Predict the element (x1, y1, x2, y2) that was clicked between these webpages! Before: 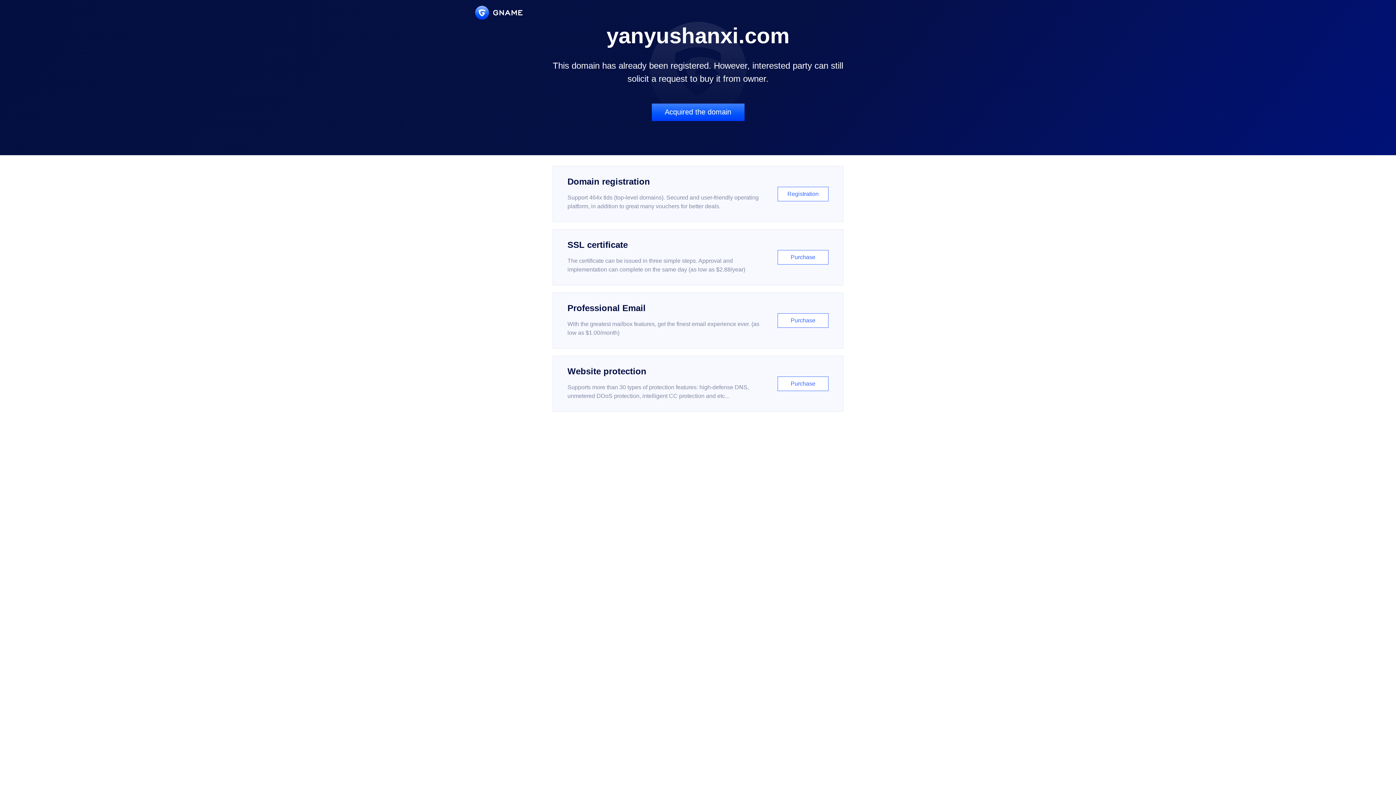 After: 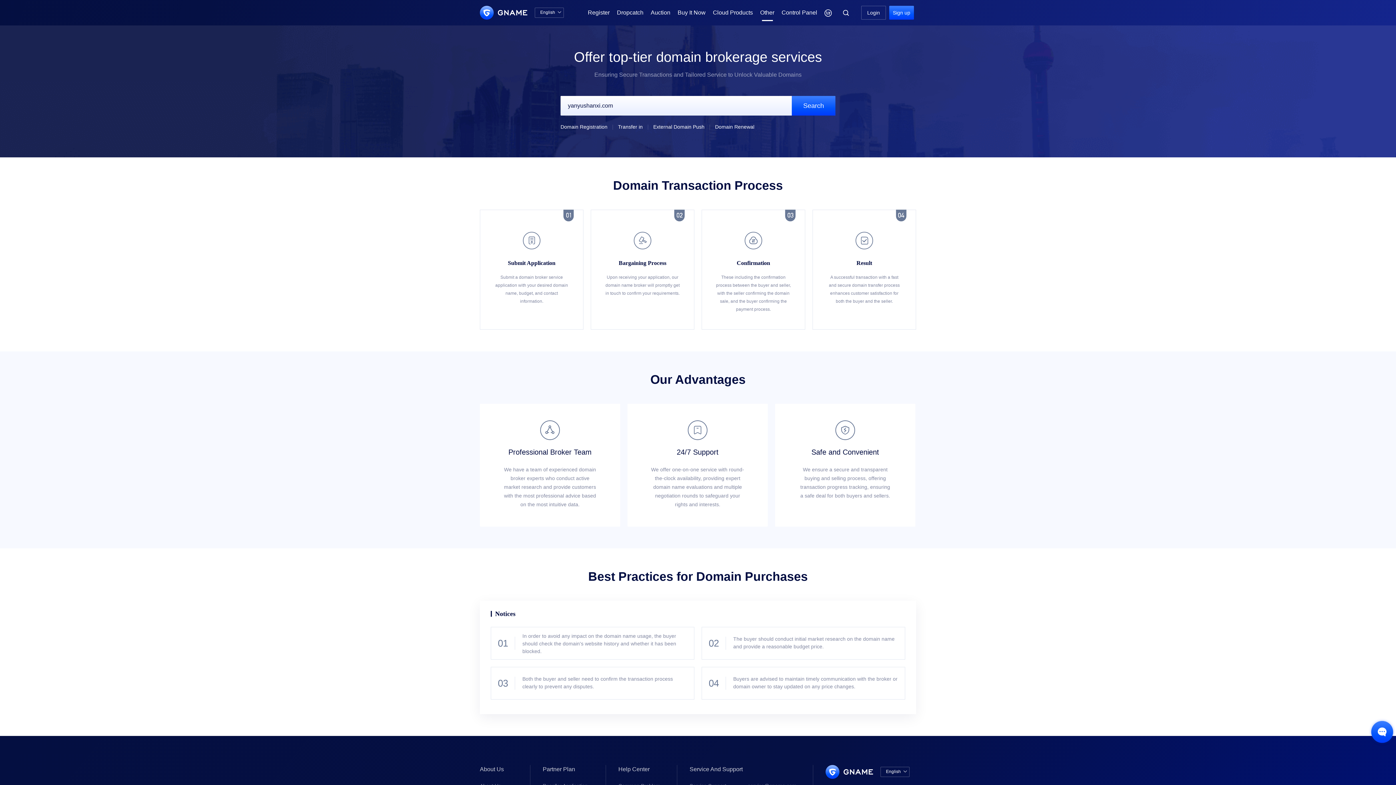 Action: label: Acquired the domain bbox: (651, 103, 744, 121)